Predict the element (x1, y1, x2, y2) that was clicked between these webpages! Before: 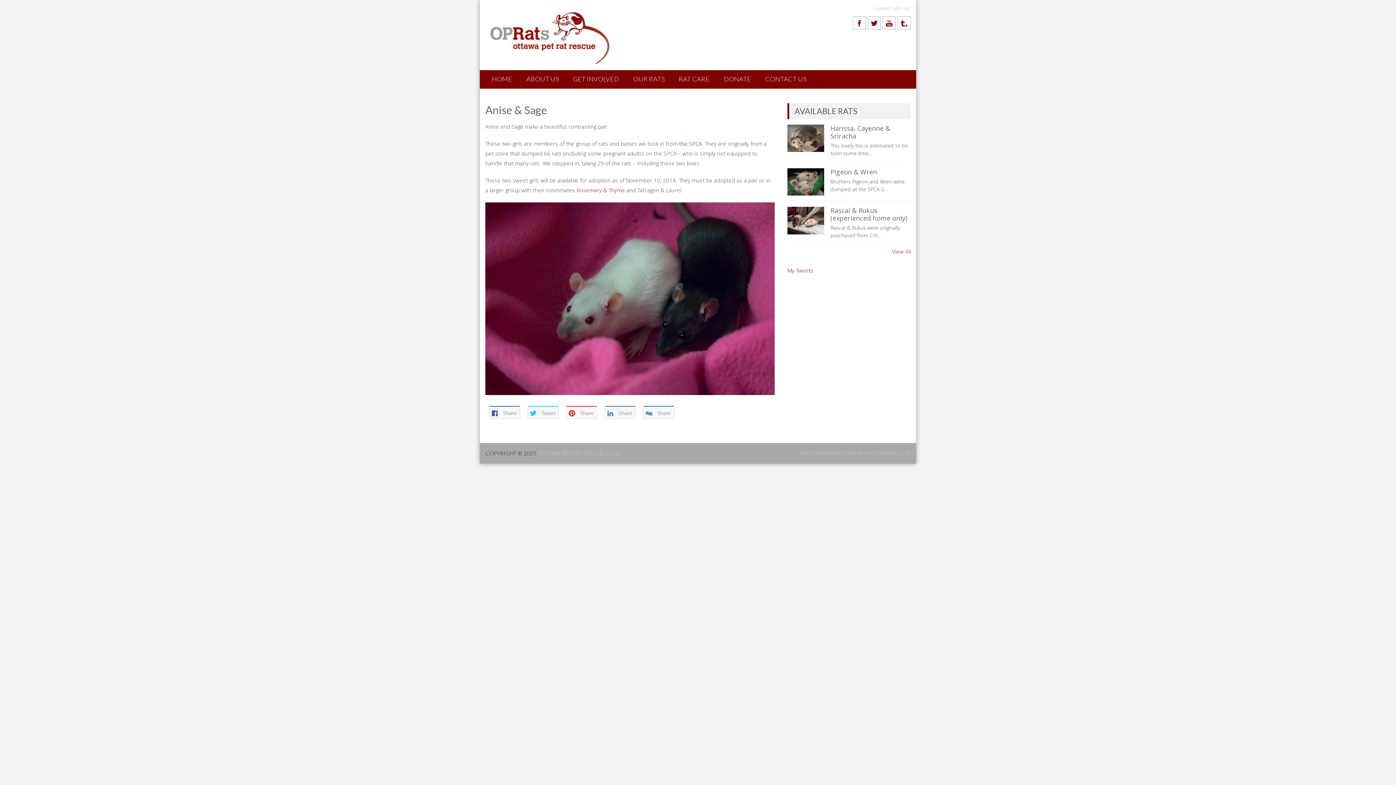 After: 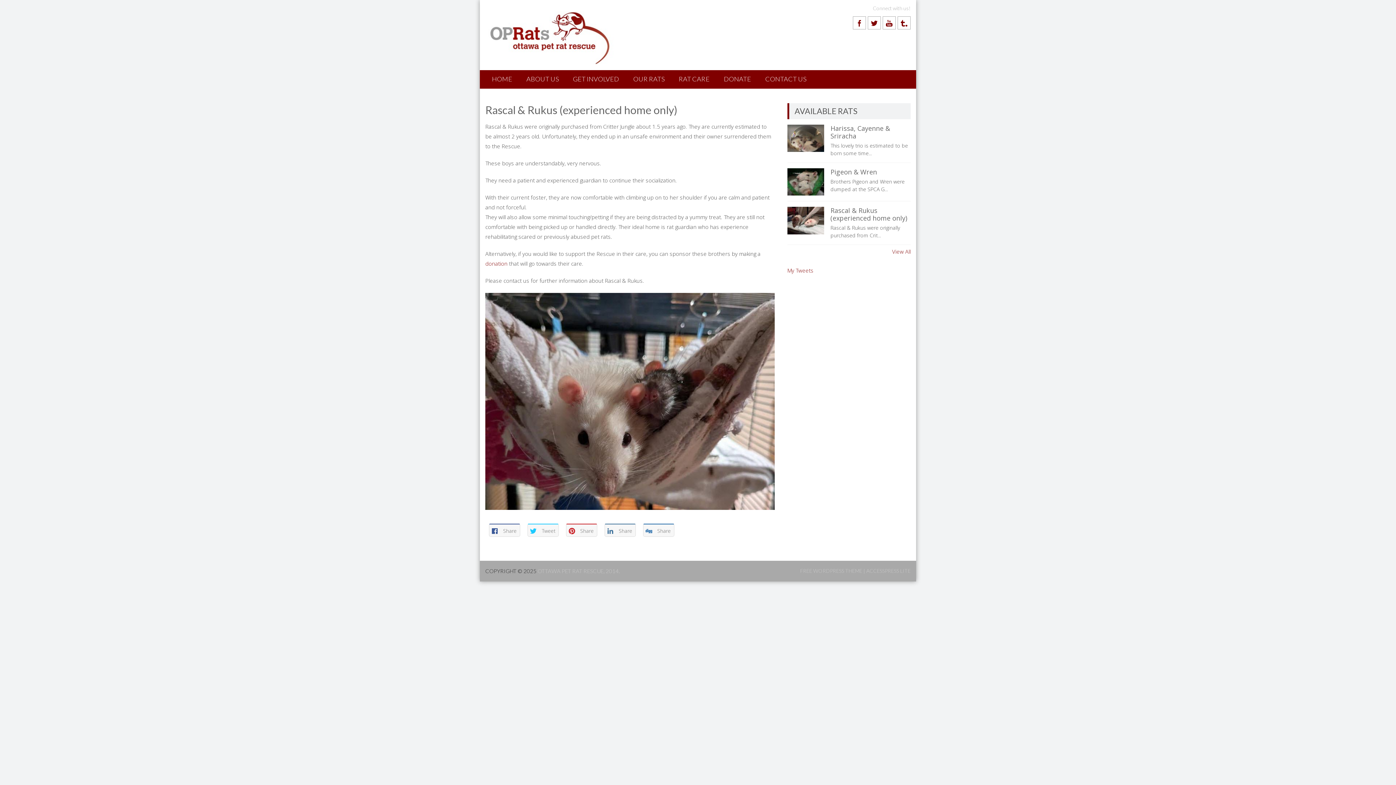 Action: bbox: (787, 207, 824, 234)